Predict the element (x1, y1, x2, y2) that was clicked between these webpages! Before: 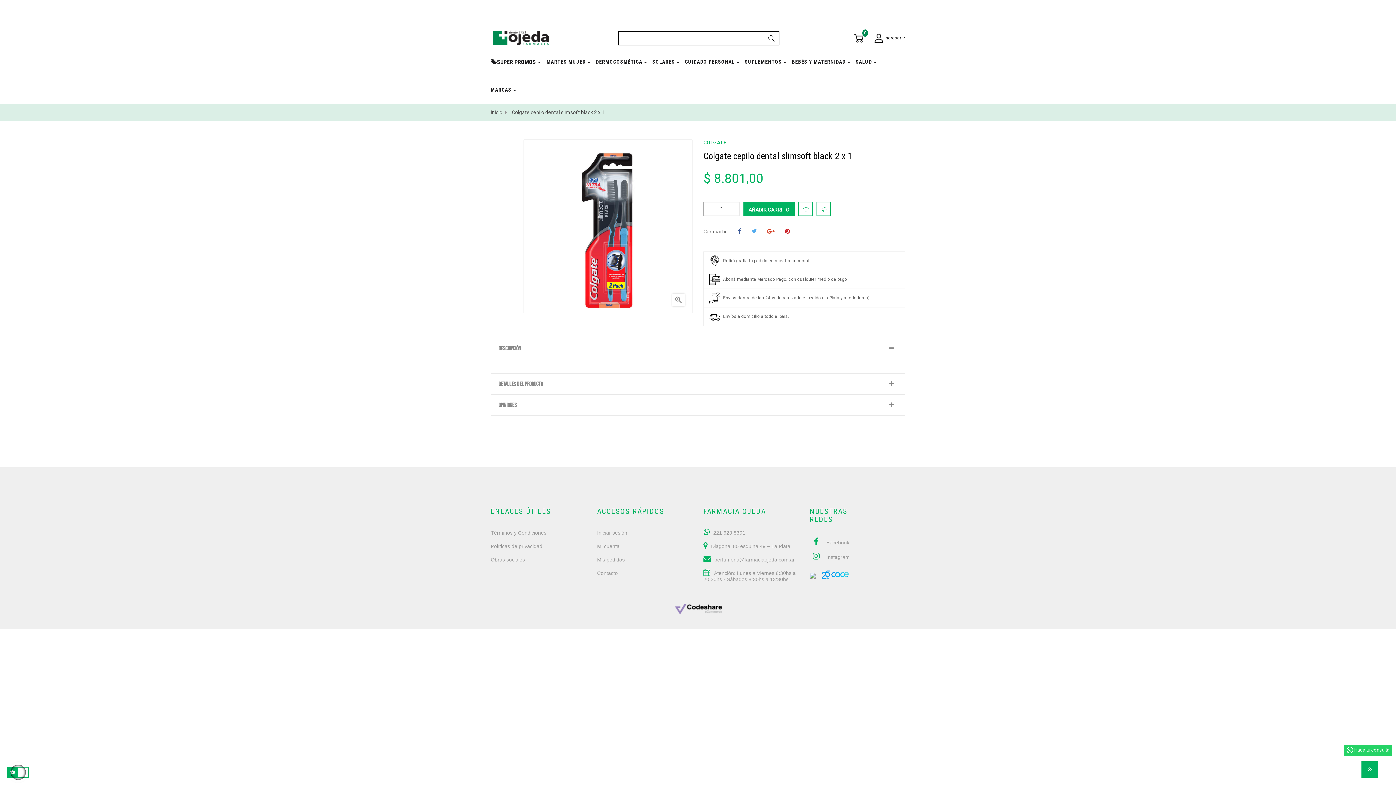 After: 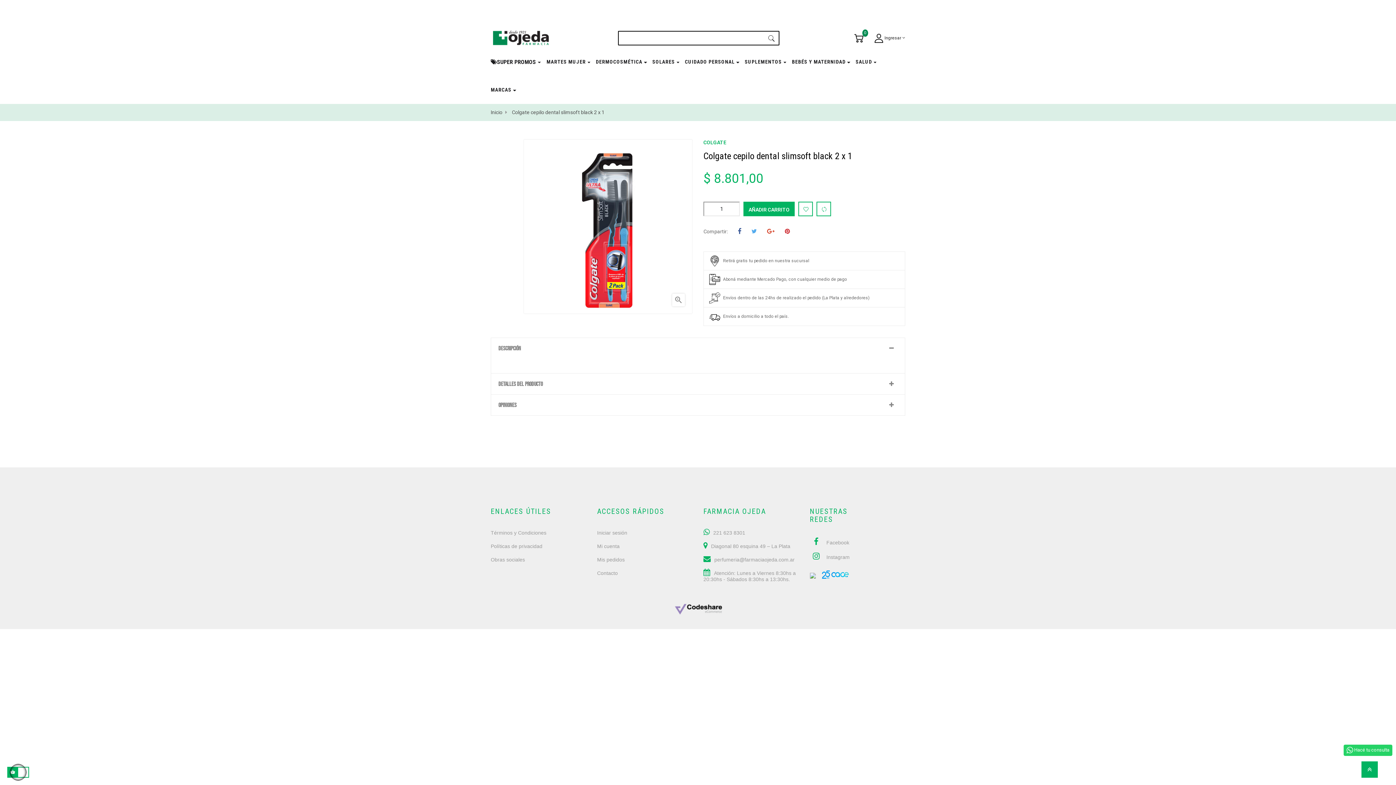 Action: label: Compartir bbox: (738, 228, 741, 235)